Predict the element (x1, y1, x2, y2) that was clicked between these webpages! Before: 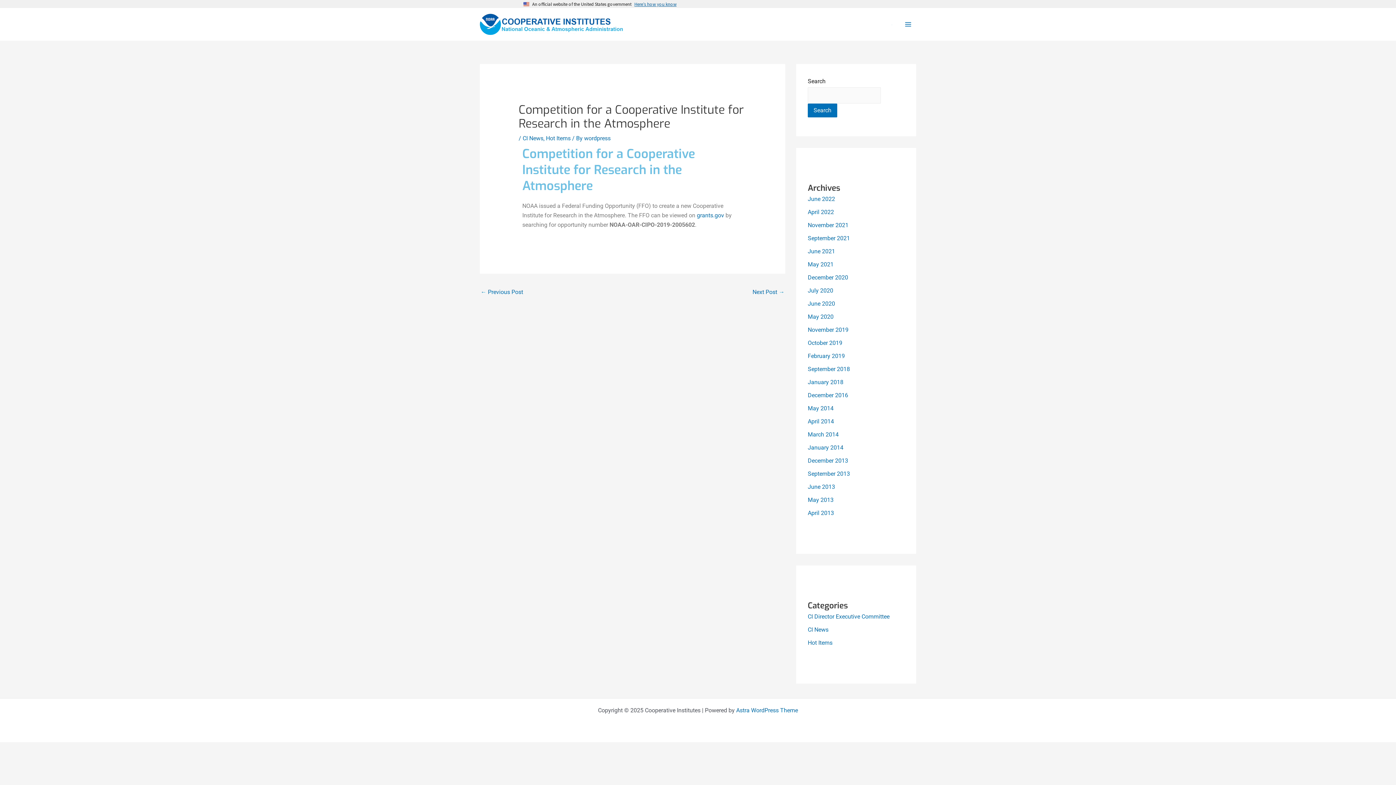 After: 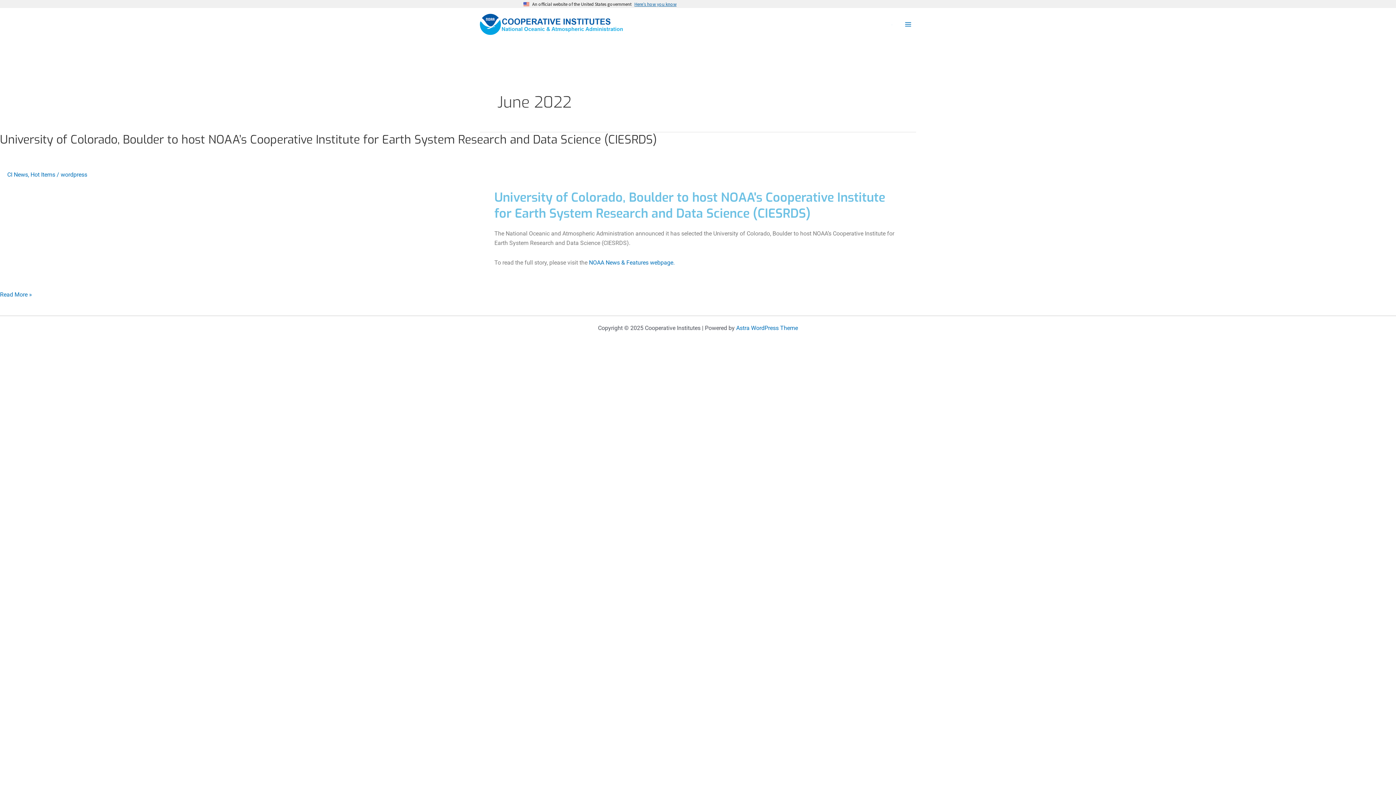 Action: bbox: (808, 195, 835, 202) label: June 2022